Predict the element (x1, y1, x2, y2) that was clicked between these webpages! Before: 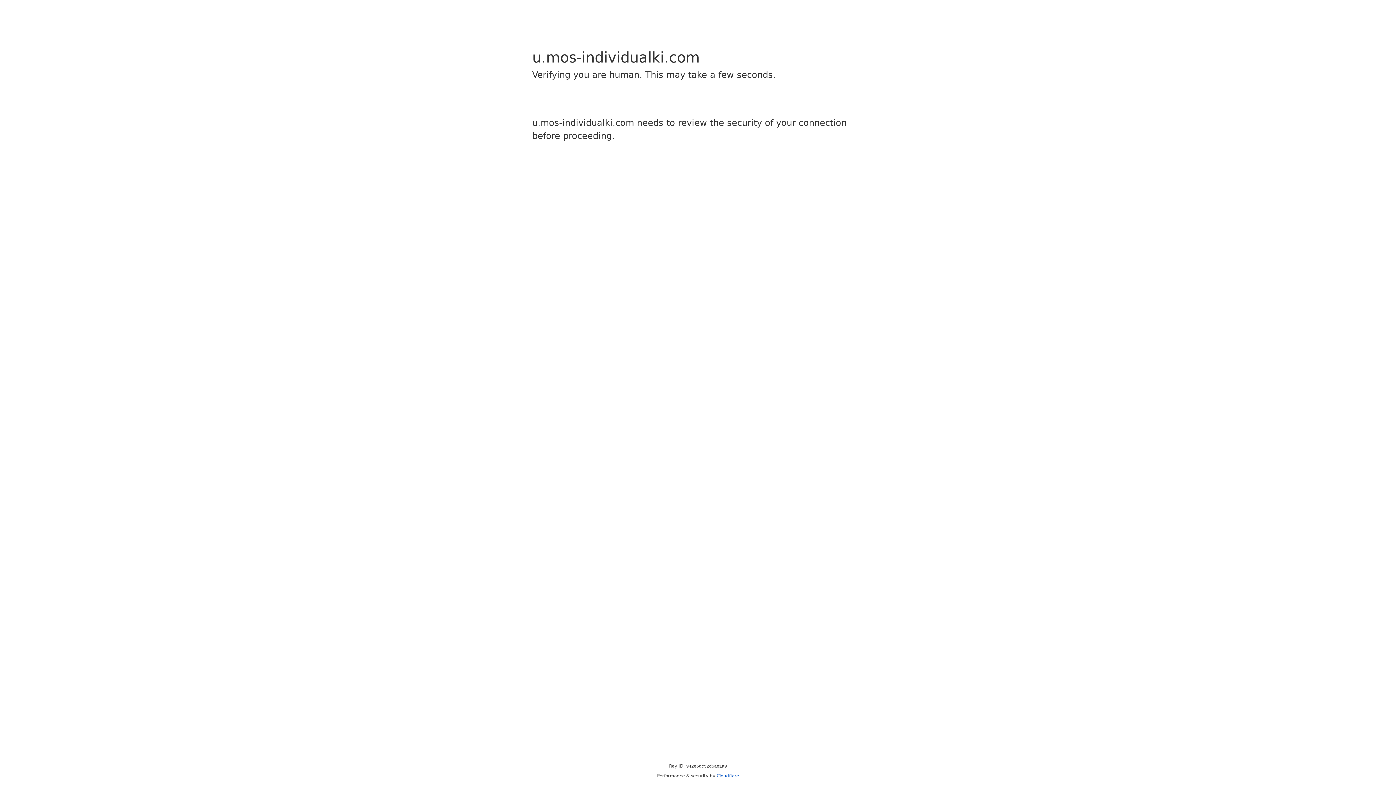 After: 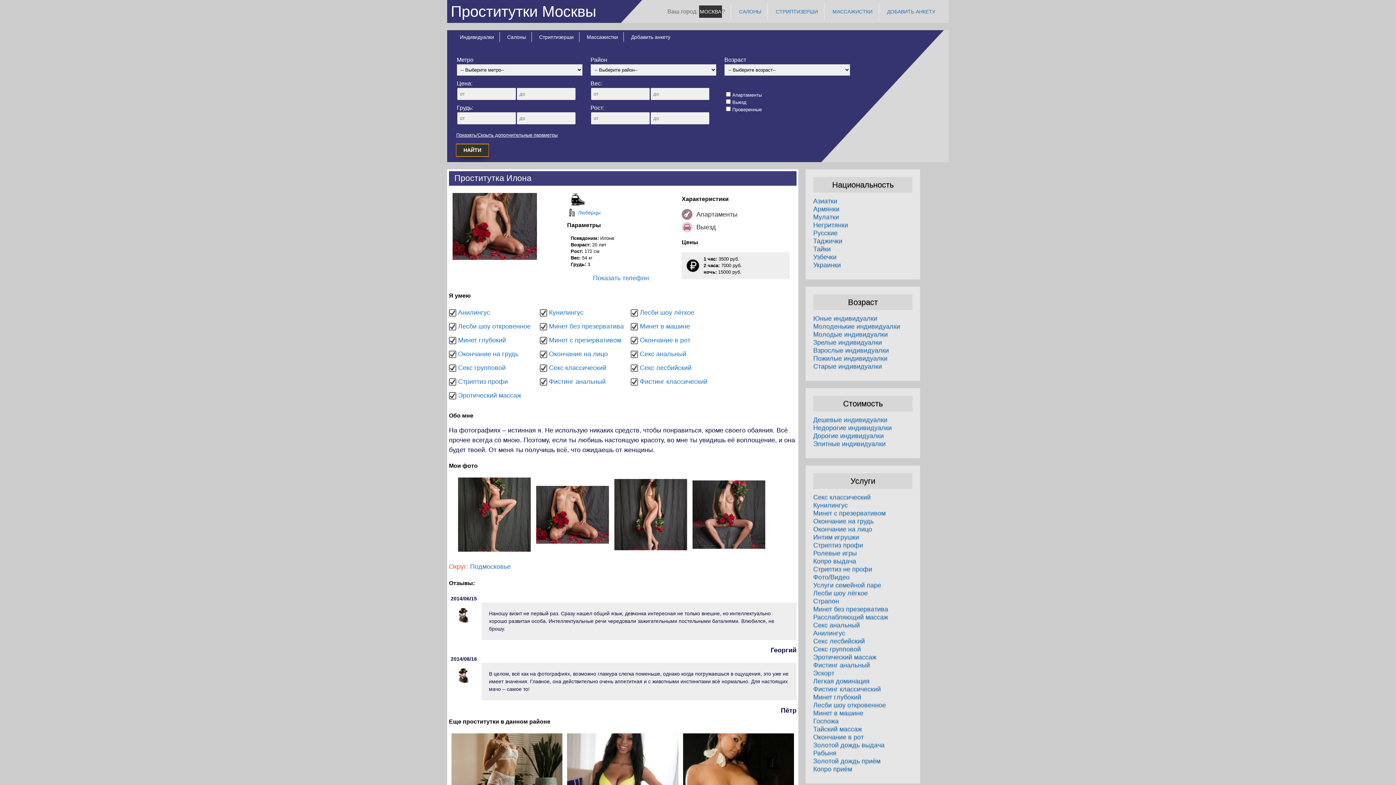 Action: label: Cloudflare bbox: (716, 773, 739, 778)